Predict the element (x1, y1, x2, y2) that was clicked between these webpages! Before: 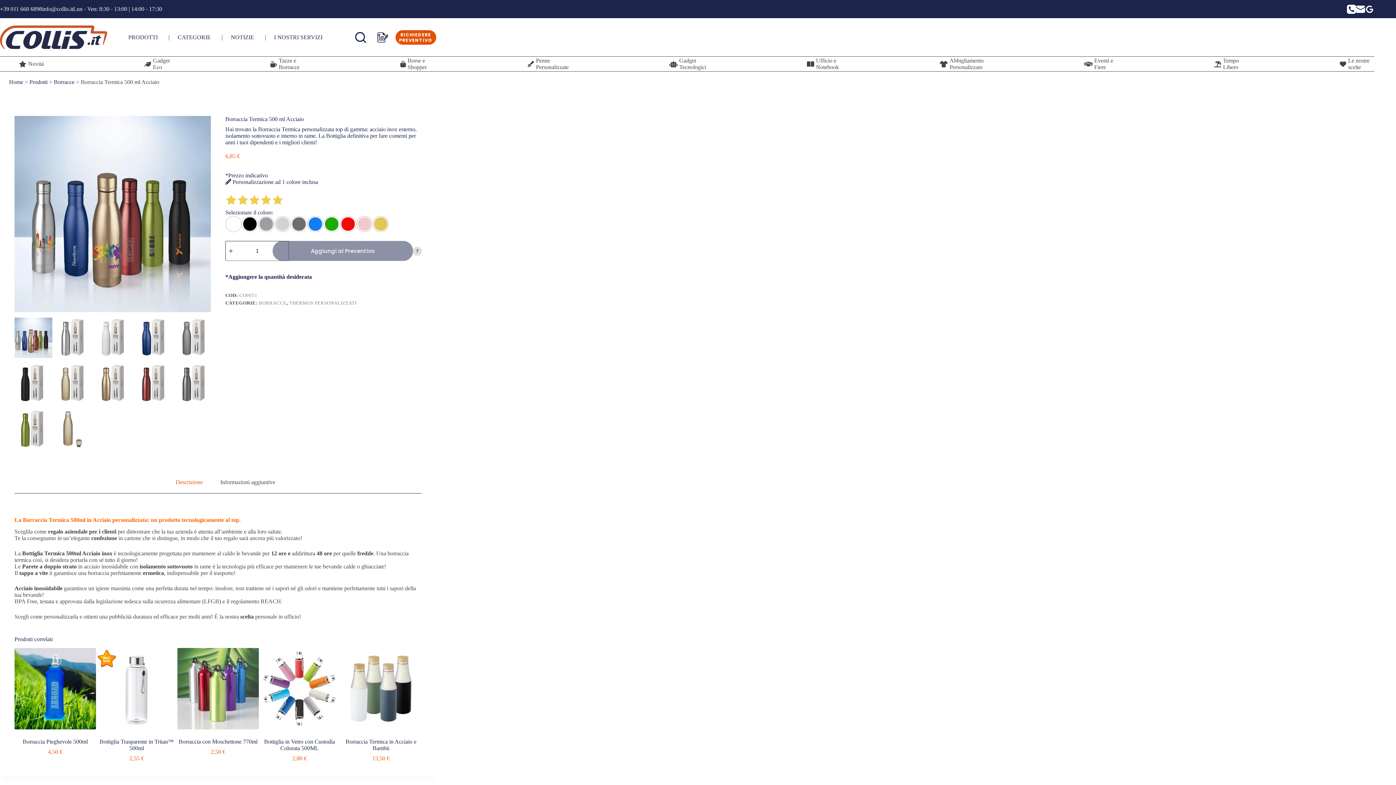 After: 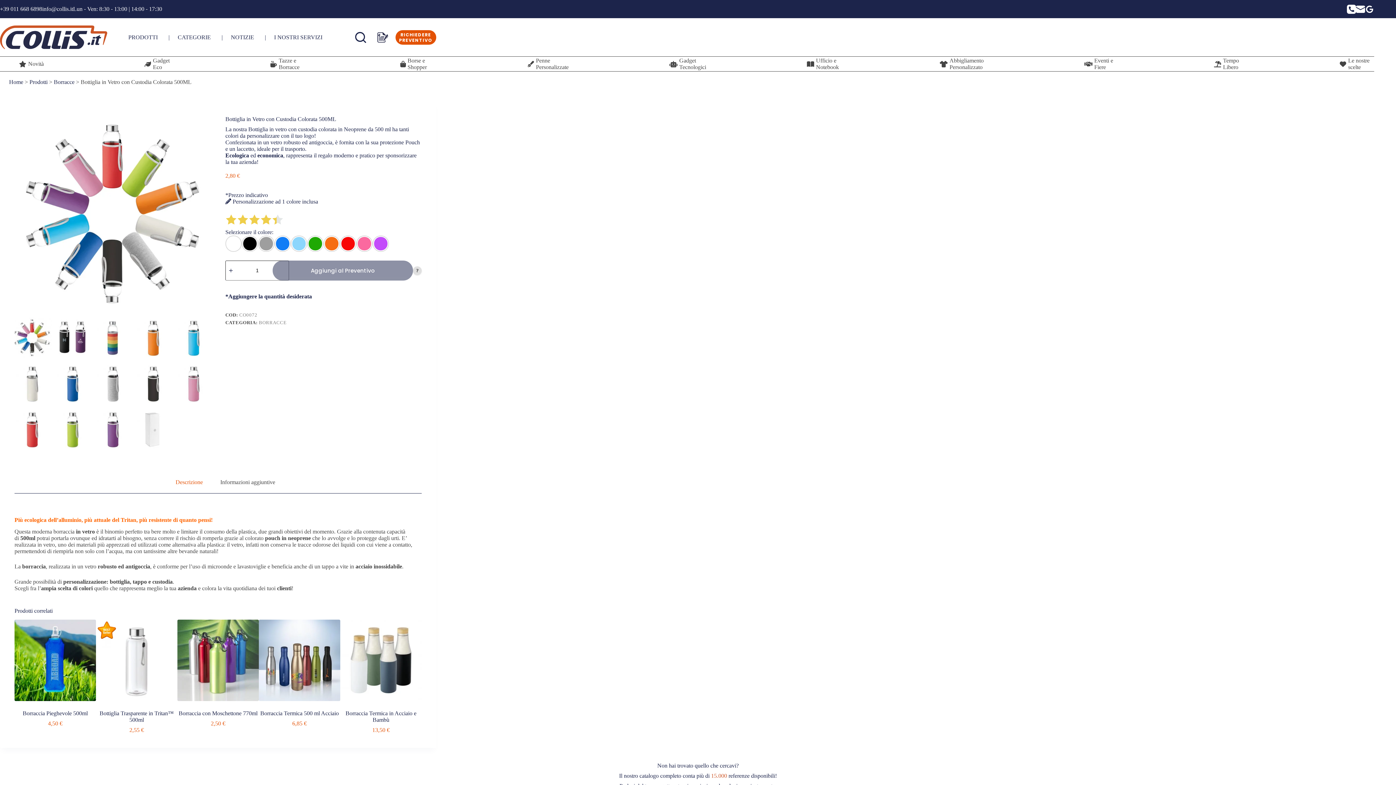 Action: bbox: (264, 738, 335, 751) label: Bottiglia in Vetro con Custodia Colorata 500ML